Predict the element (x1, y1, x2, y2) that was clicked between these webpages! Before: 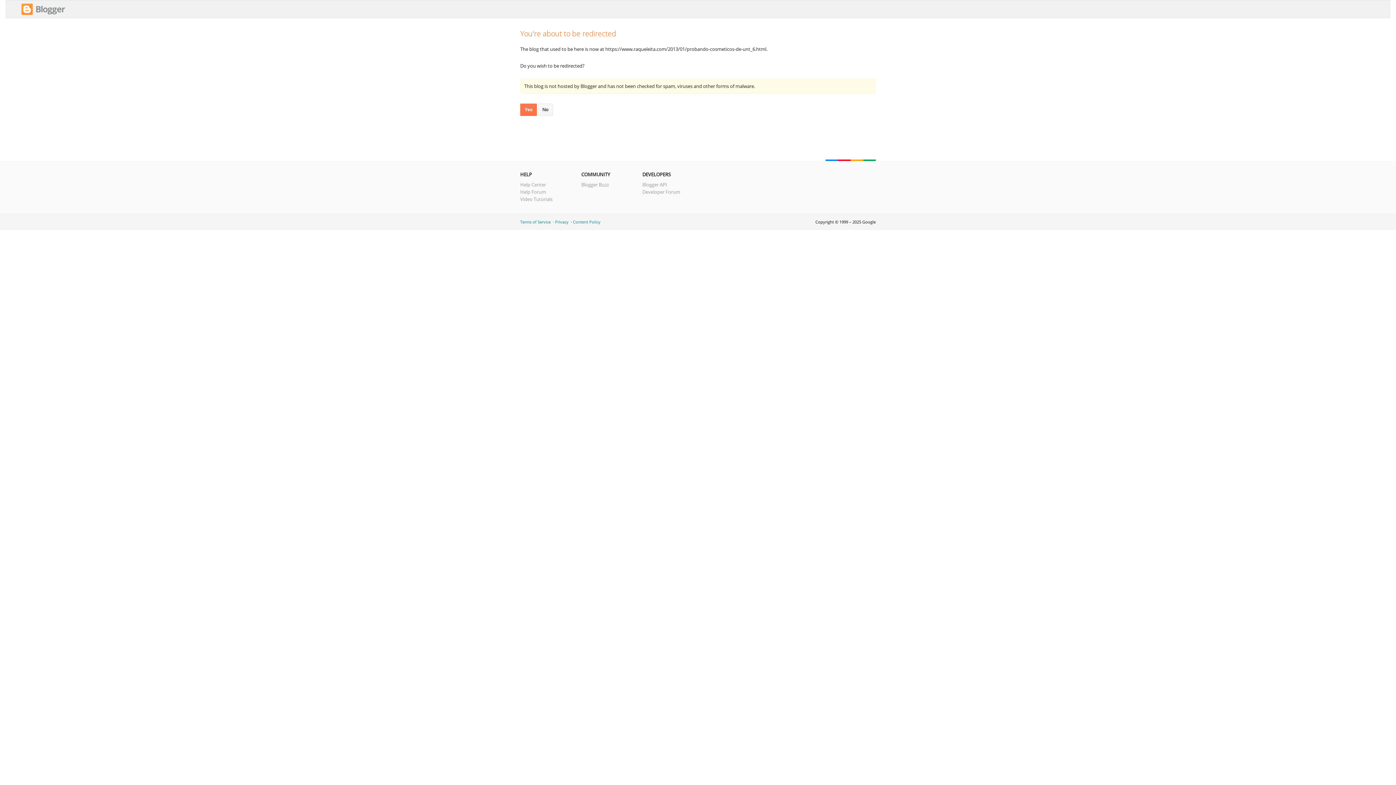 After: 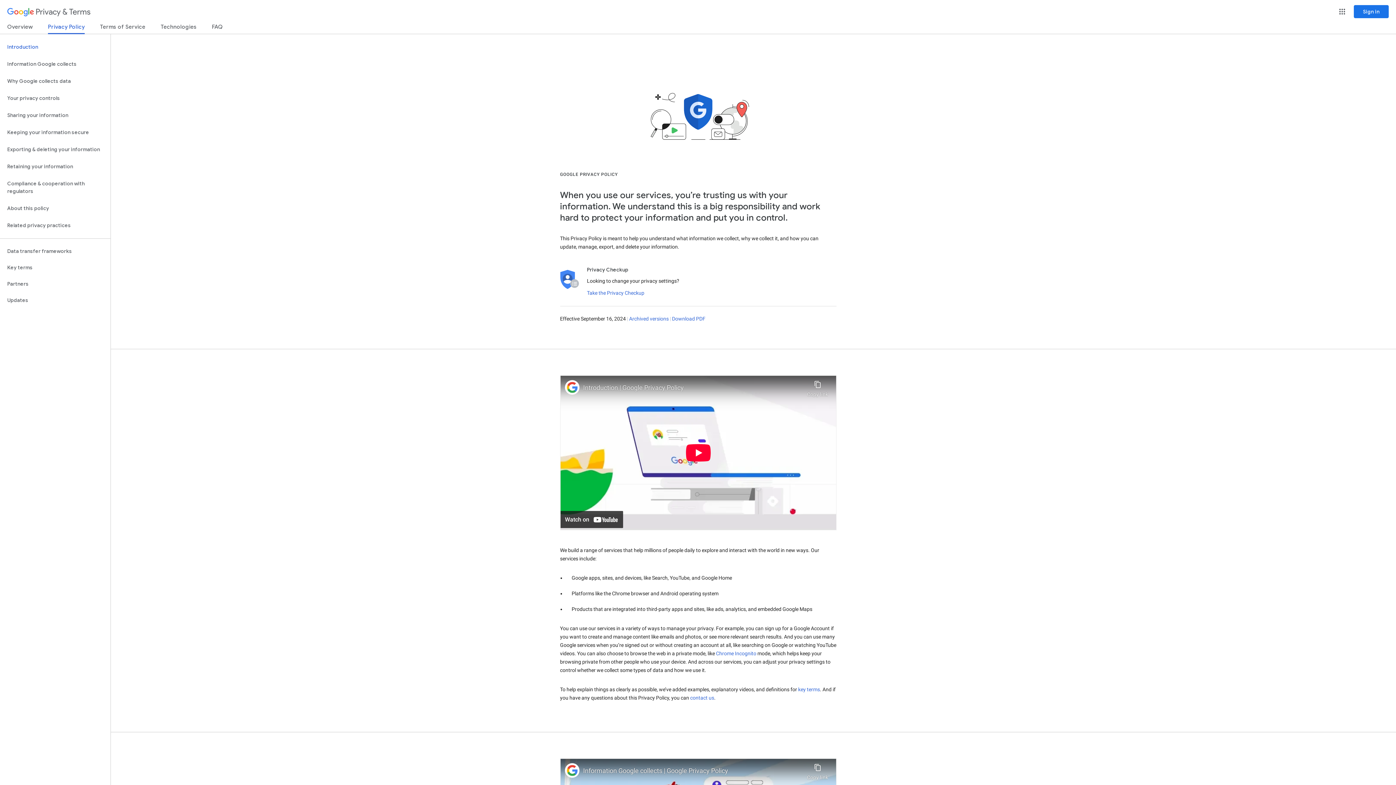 Action: bbox: (555, 219, 568, 224) label: Privacy